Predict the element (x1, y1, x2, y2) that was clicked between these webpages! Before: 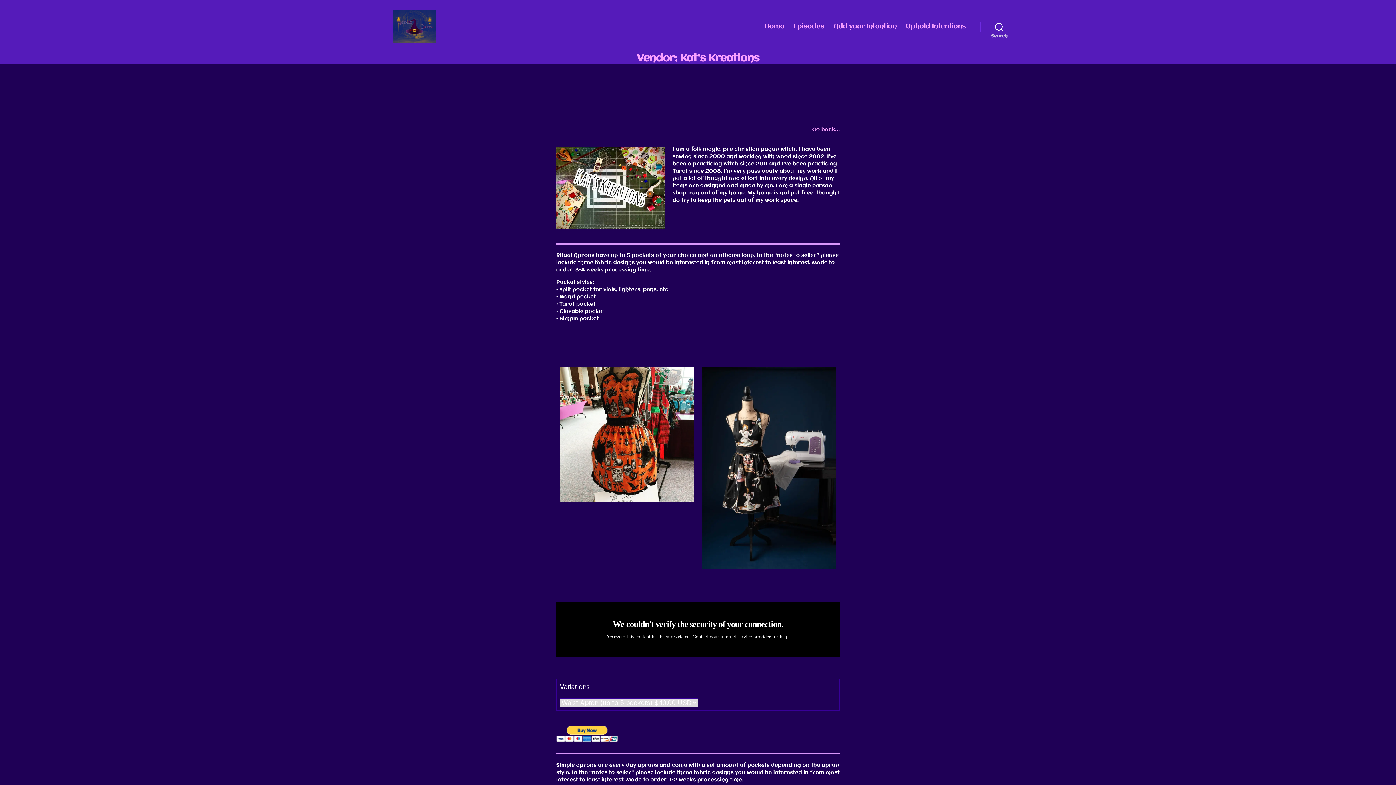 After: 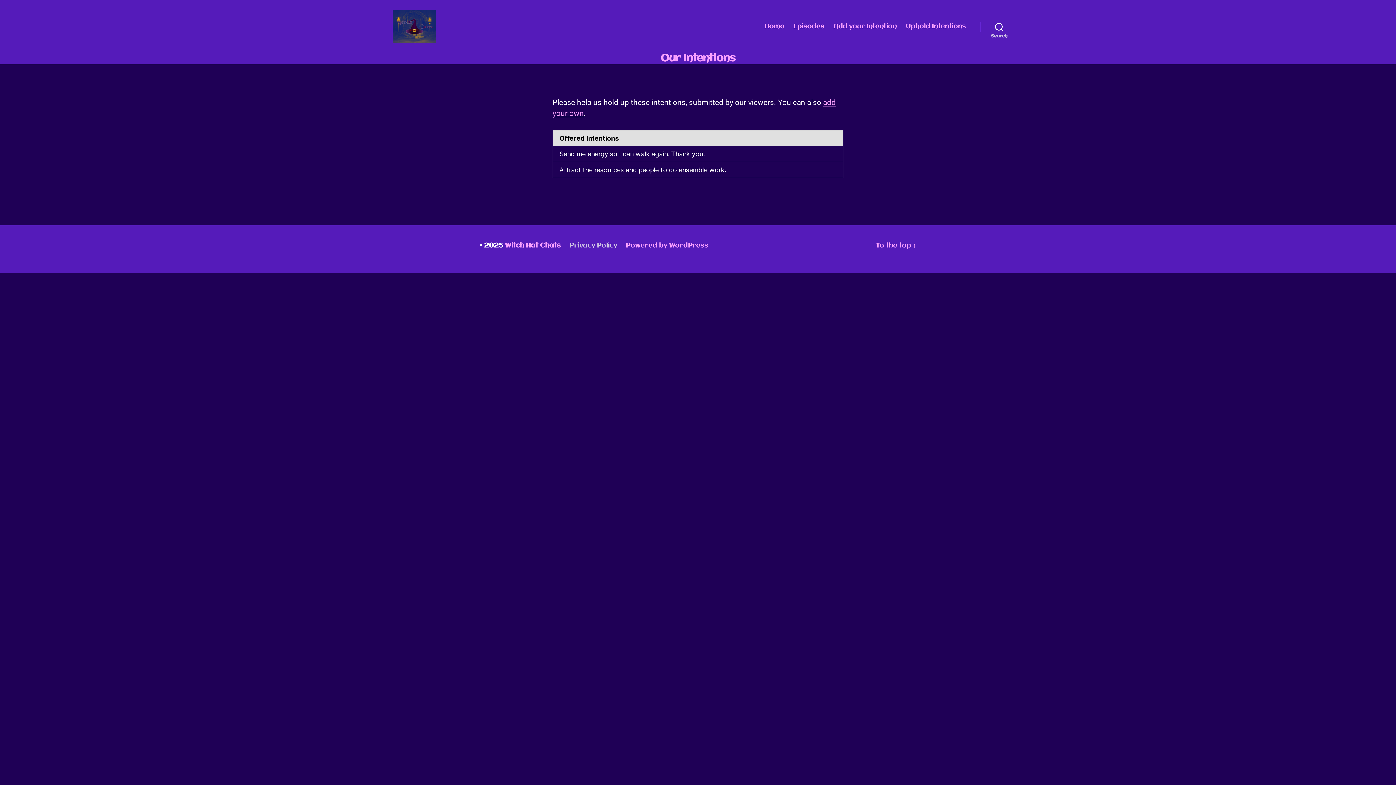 Action: bbox: (905, 22, 966, 30) label: Uphold Intentions